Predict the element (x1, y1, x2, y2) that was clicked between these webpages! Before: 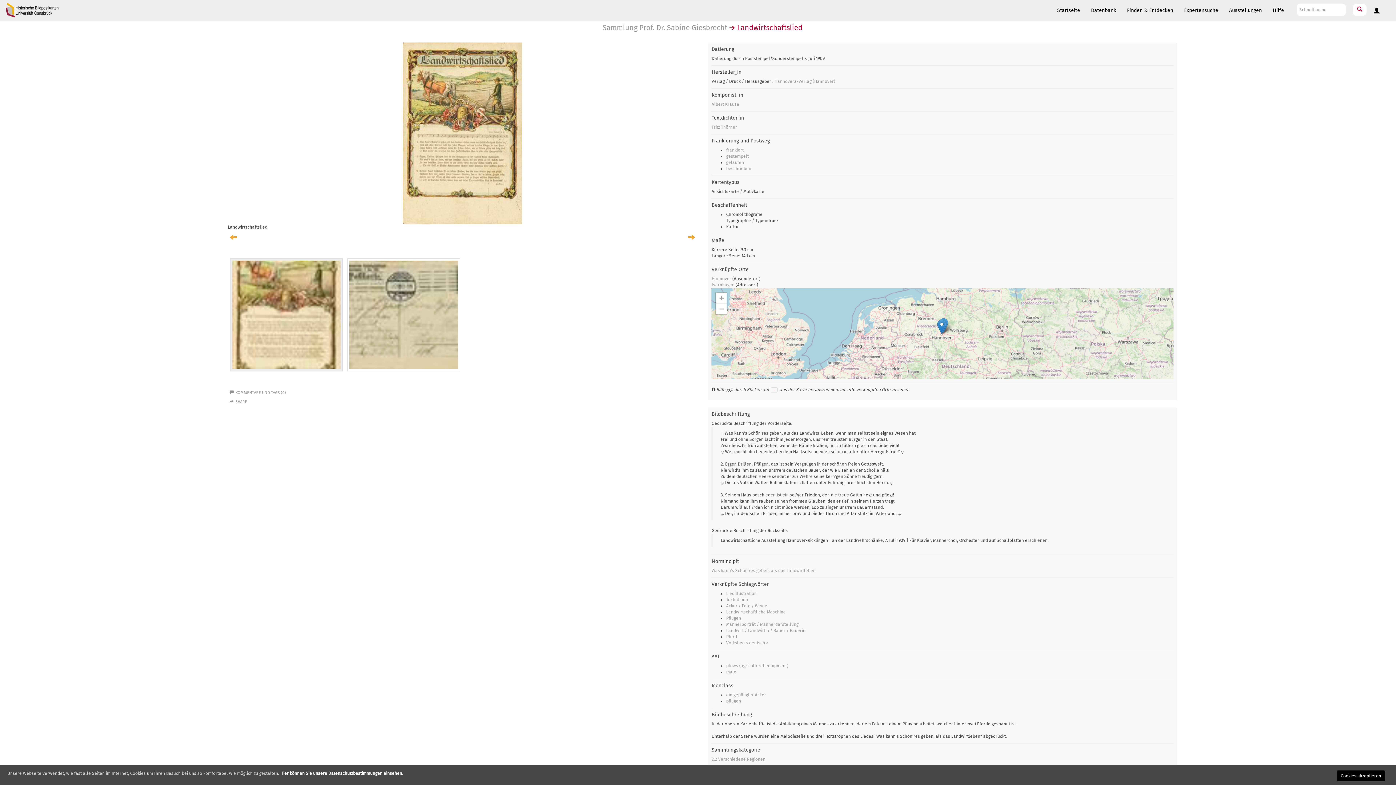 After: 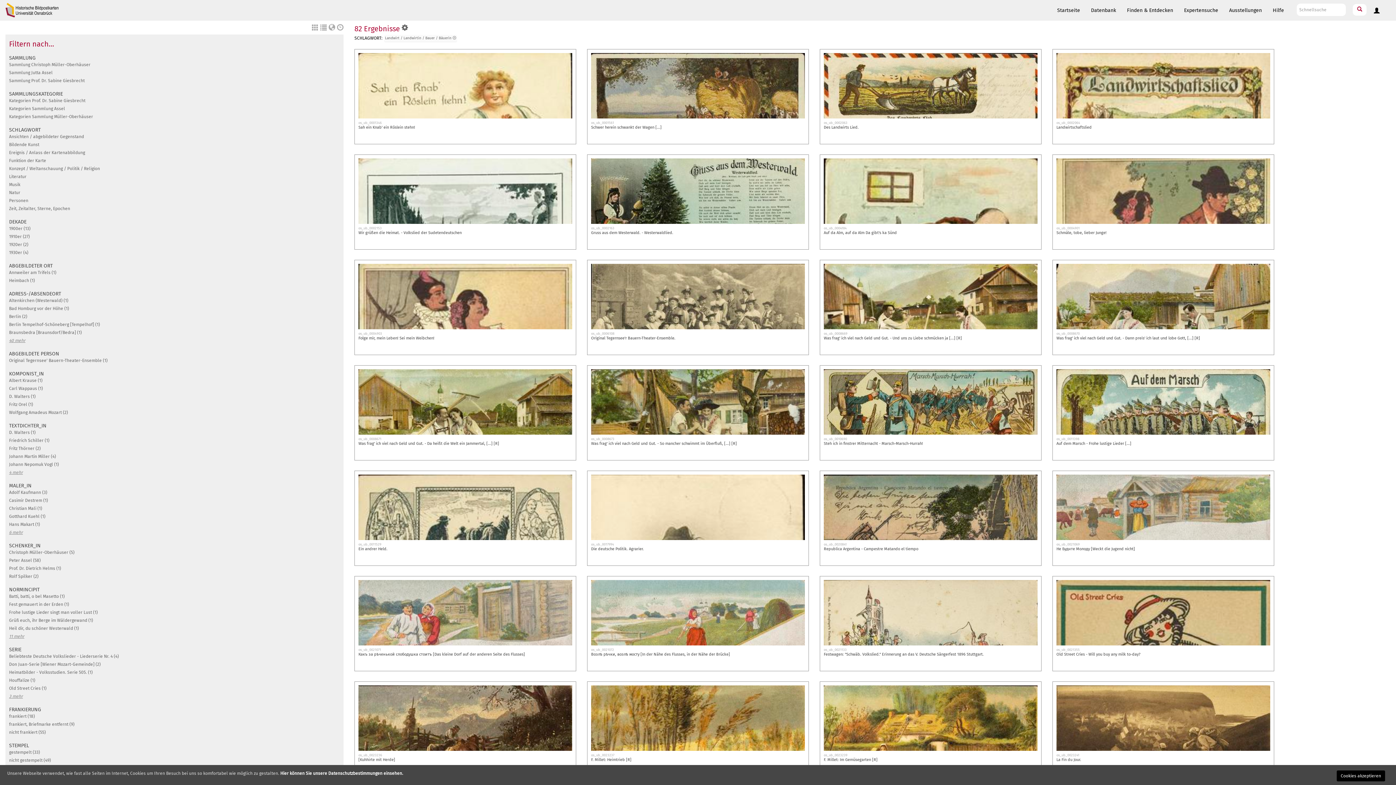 Action: label: Landwirt / Landwirtin / Bauer / Bäuerin bbox: (726, 628, 805, 633)